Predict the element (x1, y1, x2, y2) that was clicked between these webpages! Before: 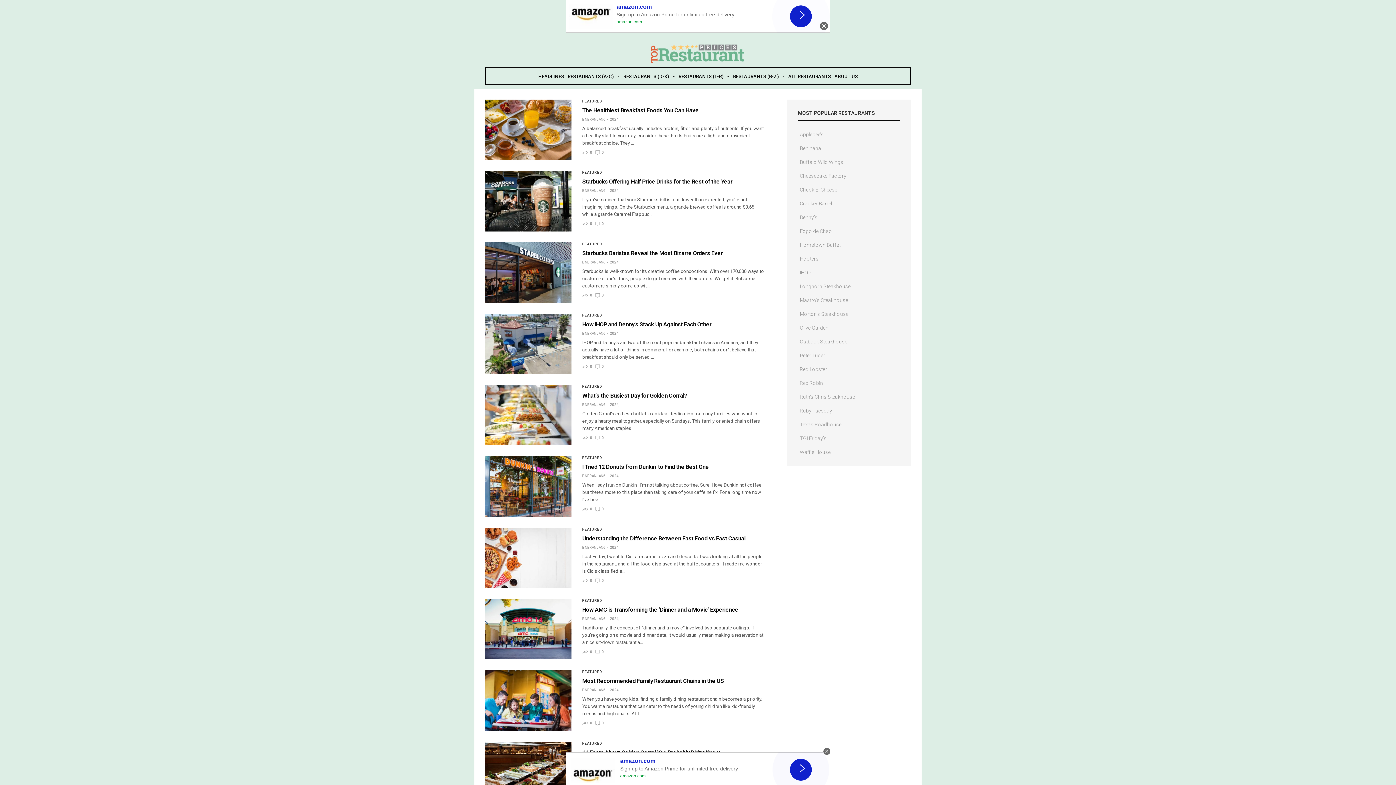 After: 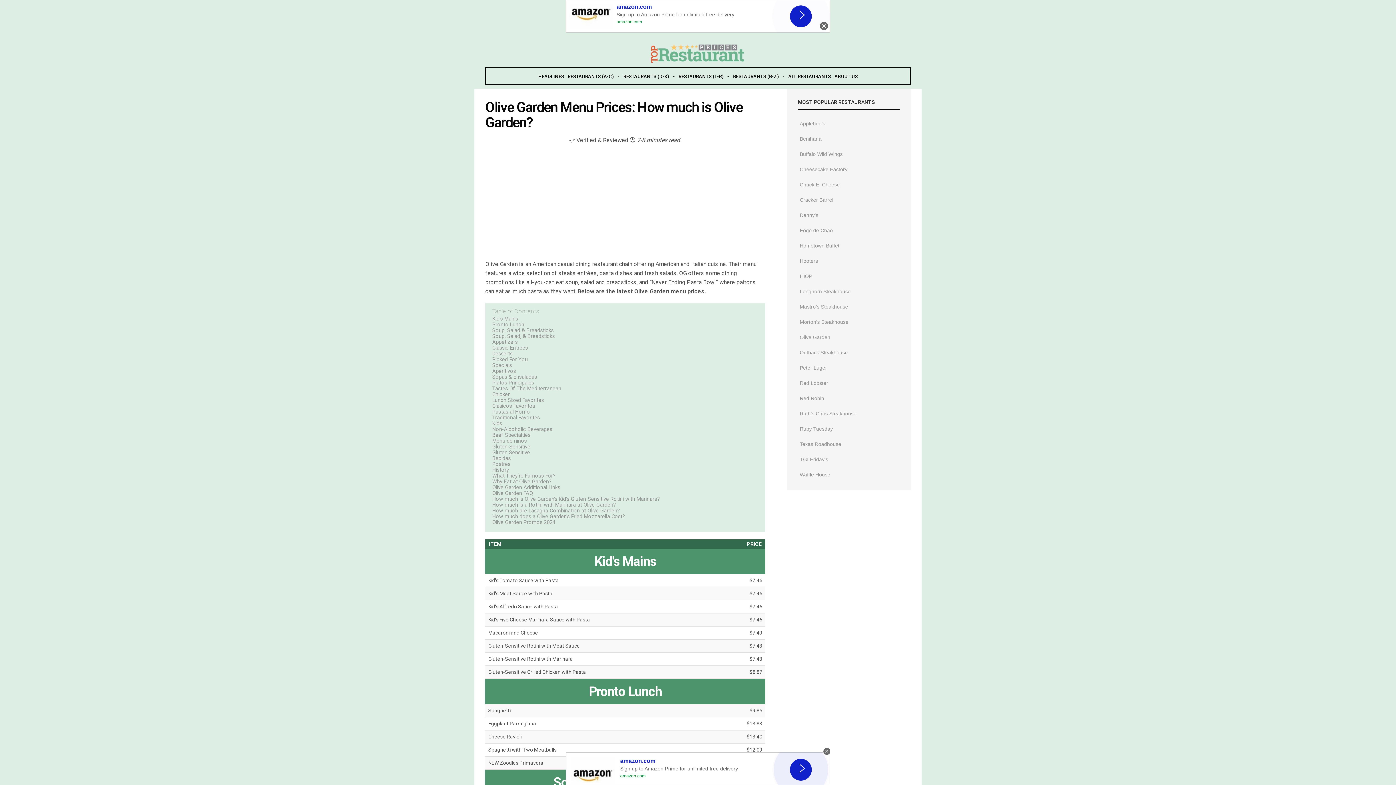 Action: label: Olive Garden bbox: (800, 325, 828, 330)